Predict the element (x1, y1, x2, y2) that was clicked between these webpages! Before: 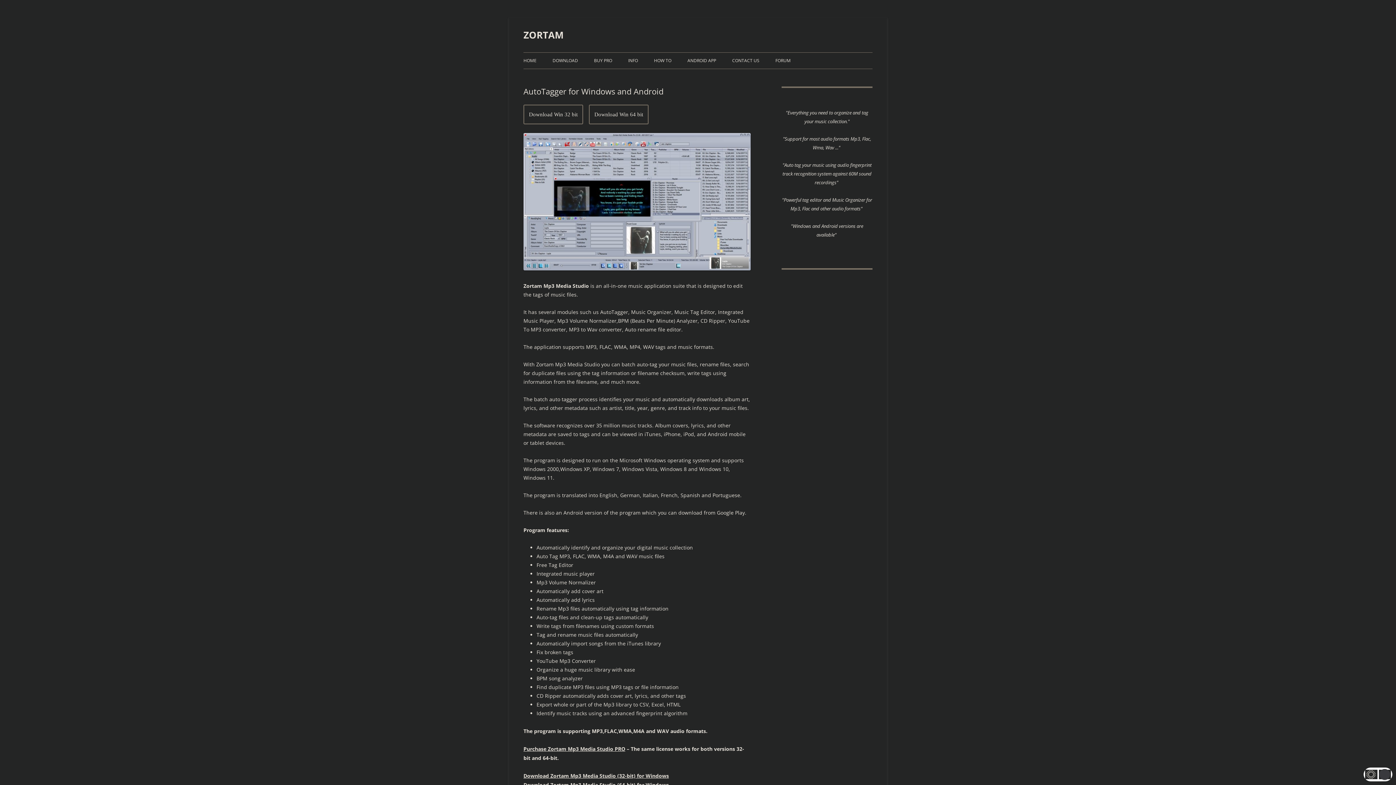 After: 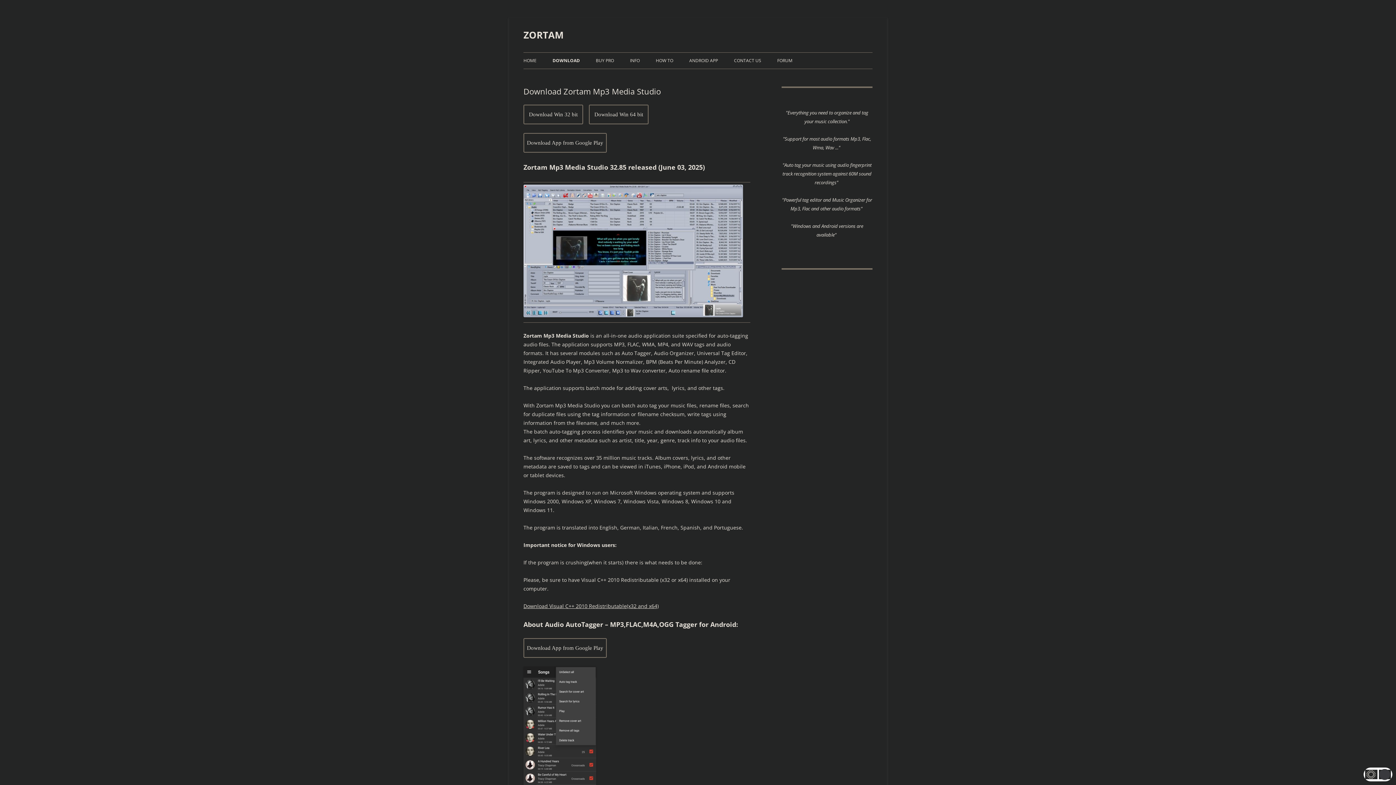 Action: label: DOWNLOAD bbox: (552, 52, 578, 68)